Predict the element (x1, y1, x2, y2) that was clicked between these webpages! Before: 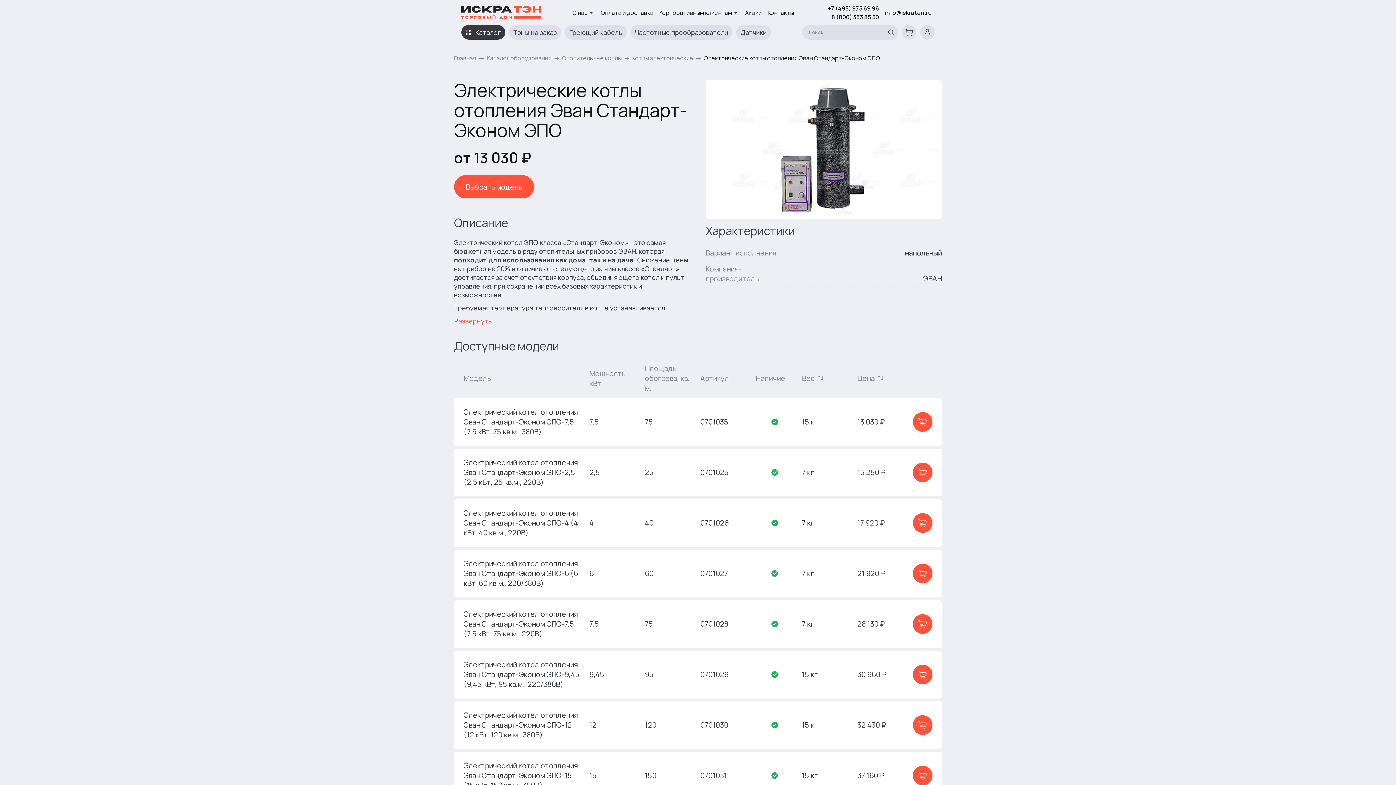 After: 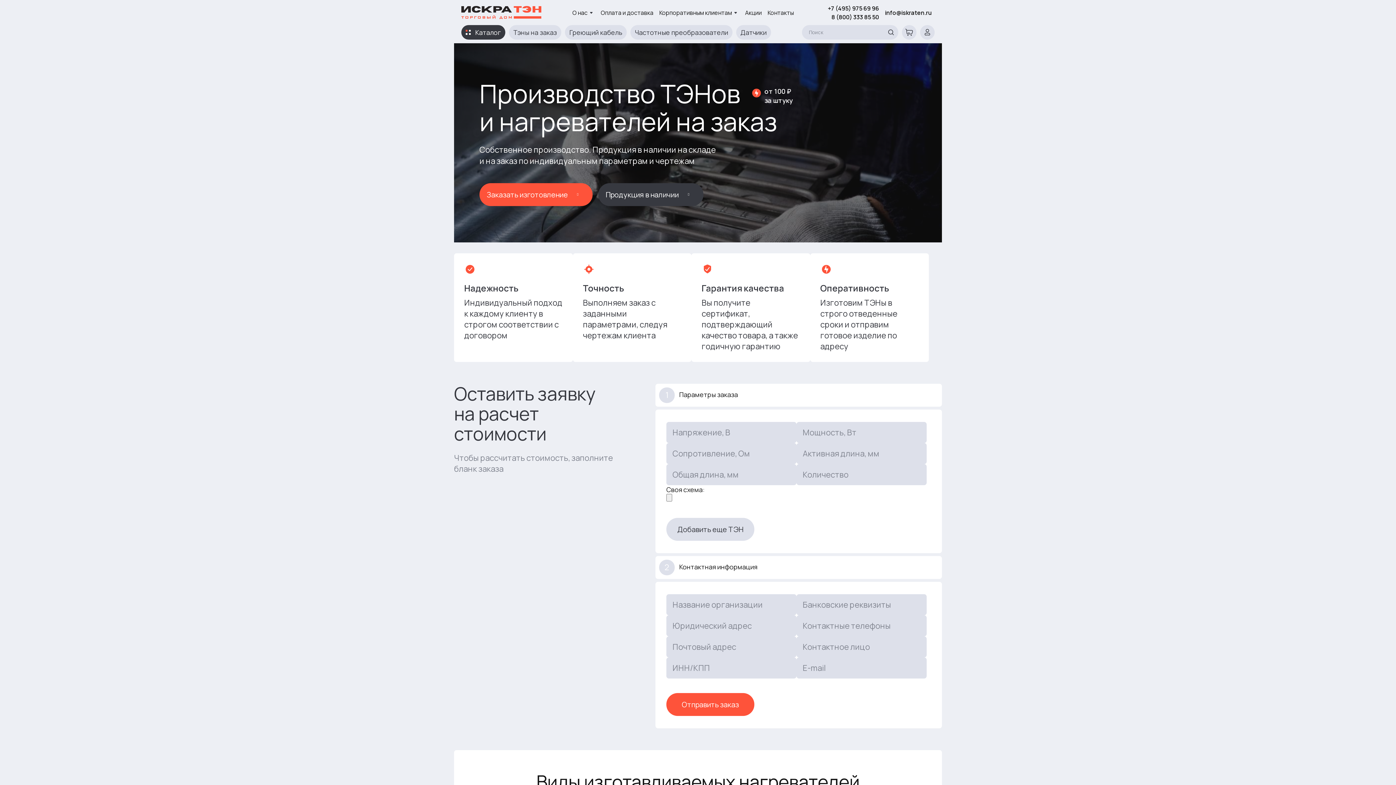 Action: bbox: (513, 28, 557, 36) label: Тэны на заказ